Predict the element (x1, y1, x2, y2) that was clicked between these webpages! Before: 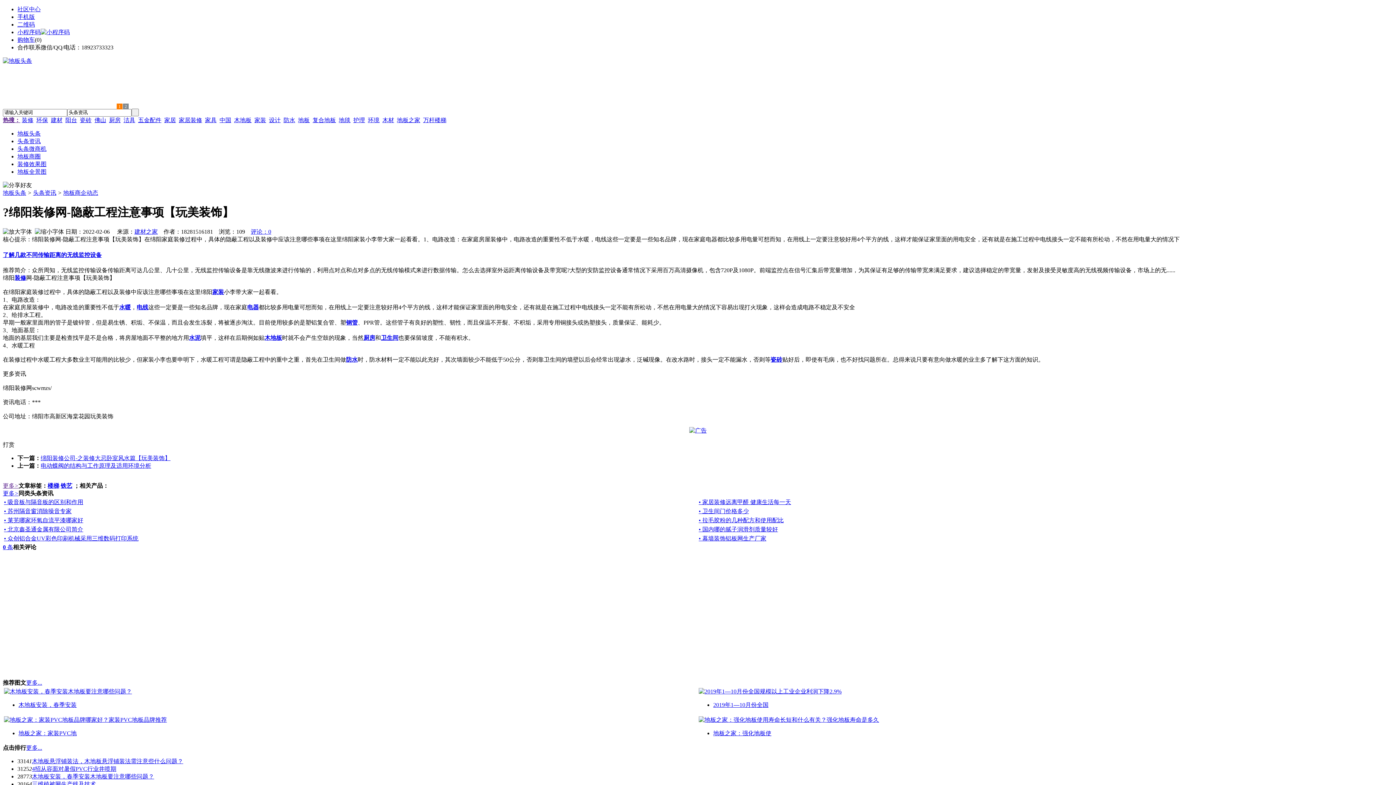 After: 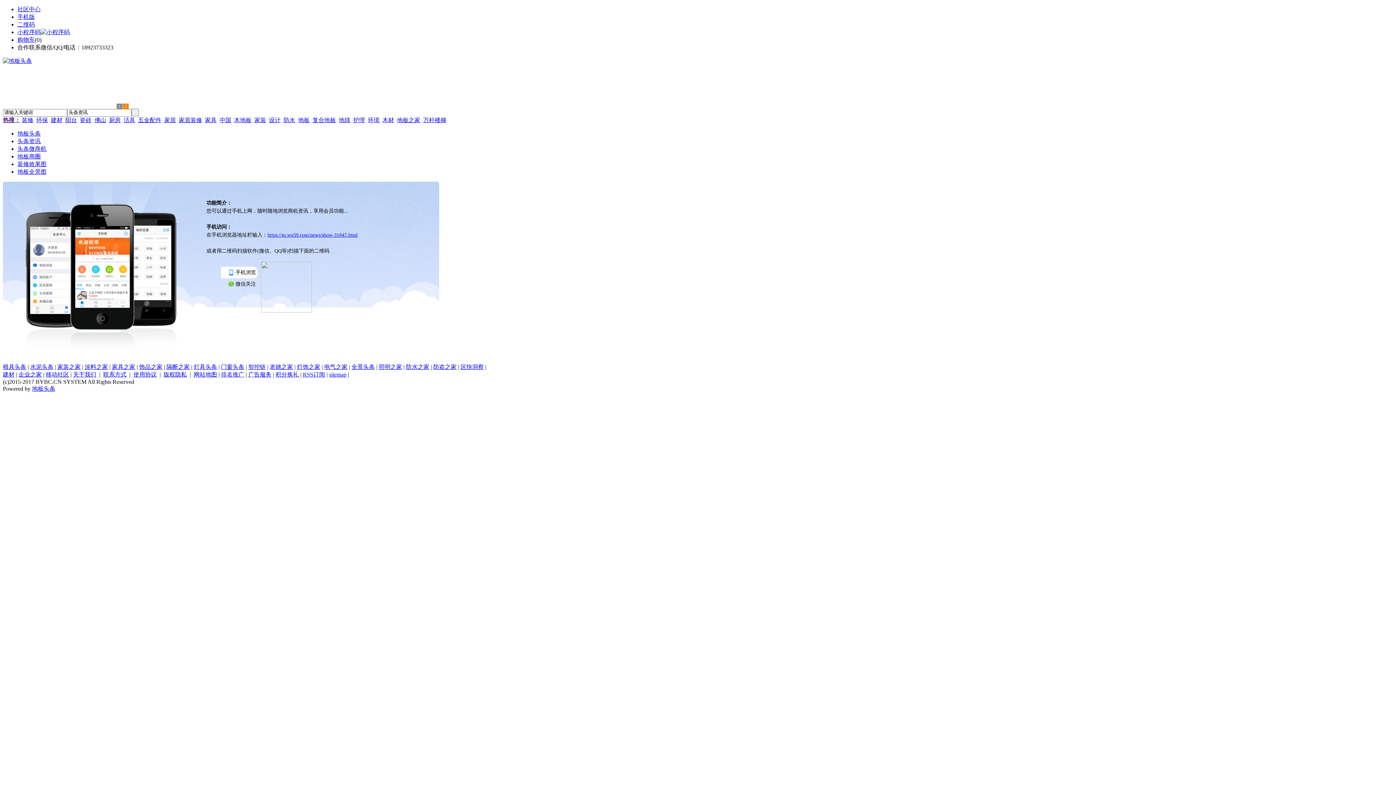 Action: label: 手机版 bbox: (17, 13, 34, 20)